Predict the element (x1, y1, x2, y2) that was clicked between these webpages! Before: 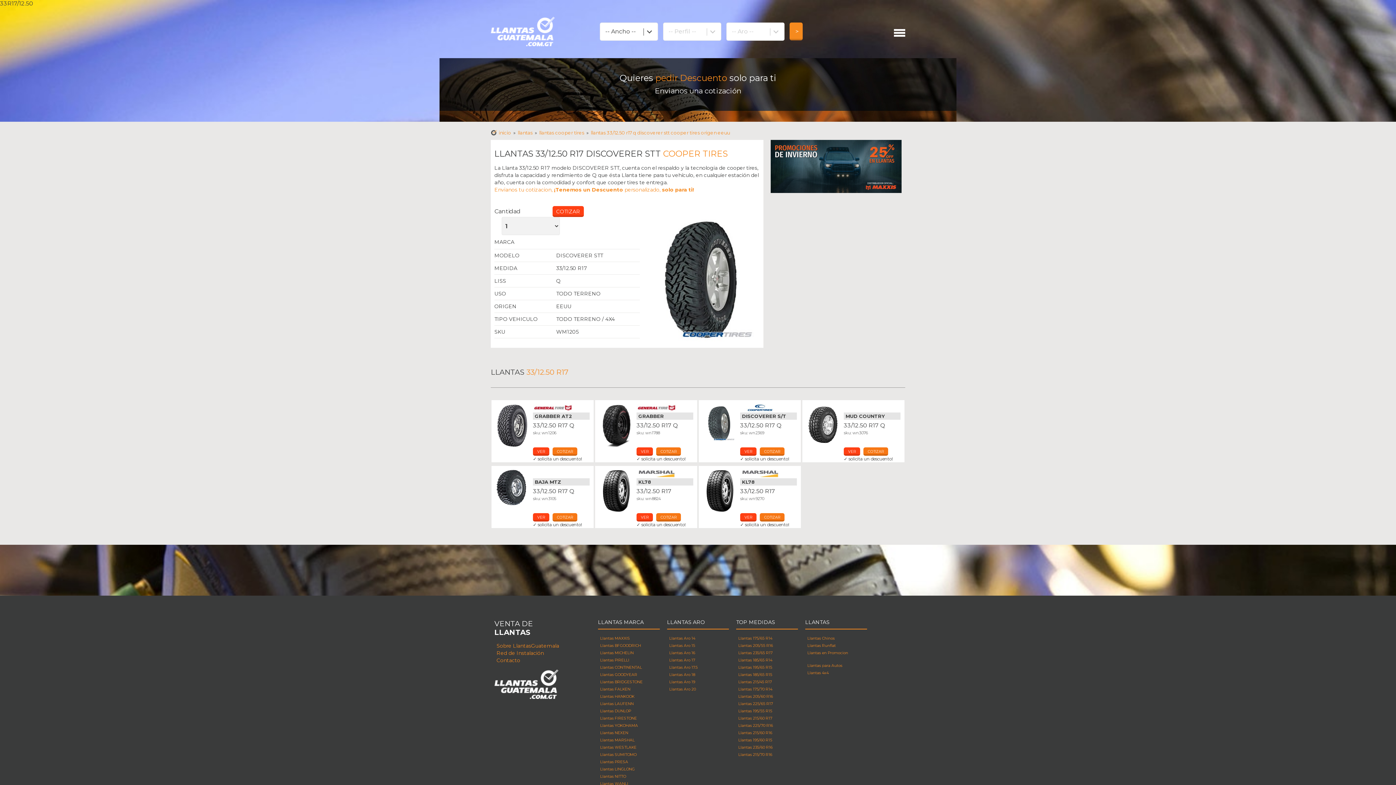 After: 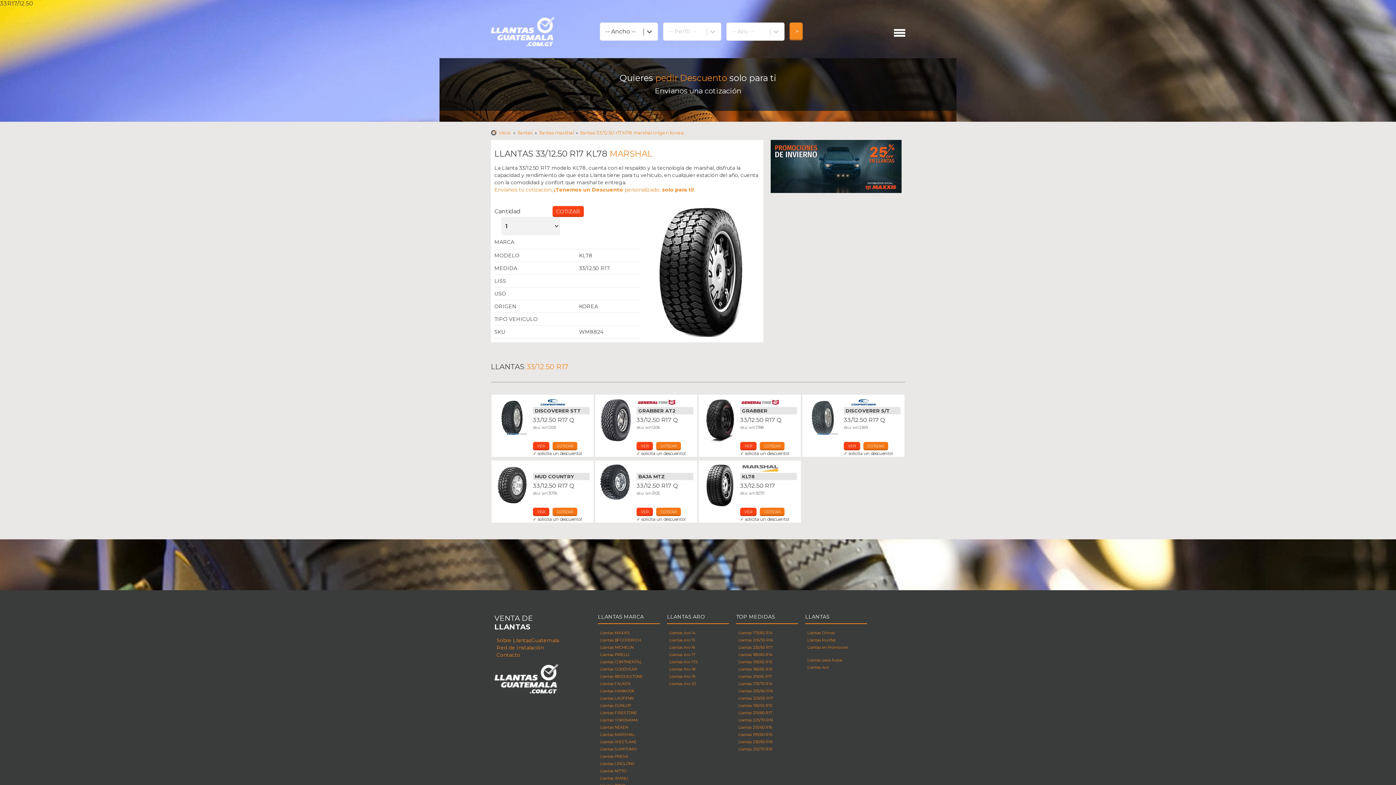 Action: bbox: (598, 469, 633, 512)